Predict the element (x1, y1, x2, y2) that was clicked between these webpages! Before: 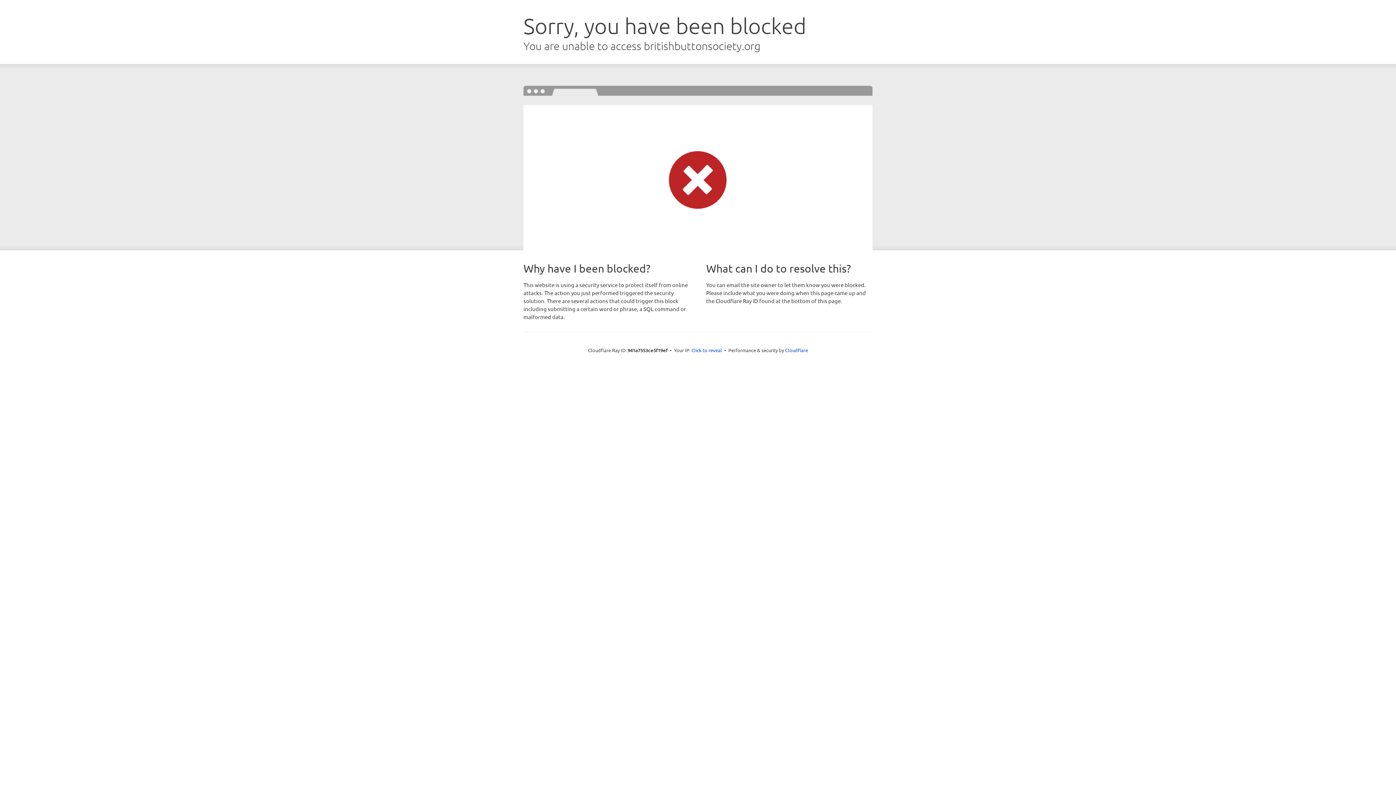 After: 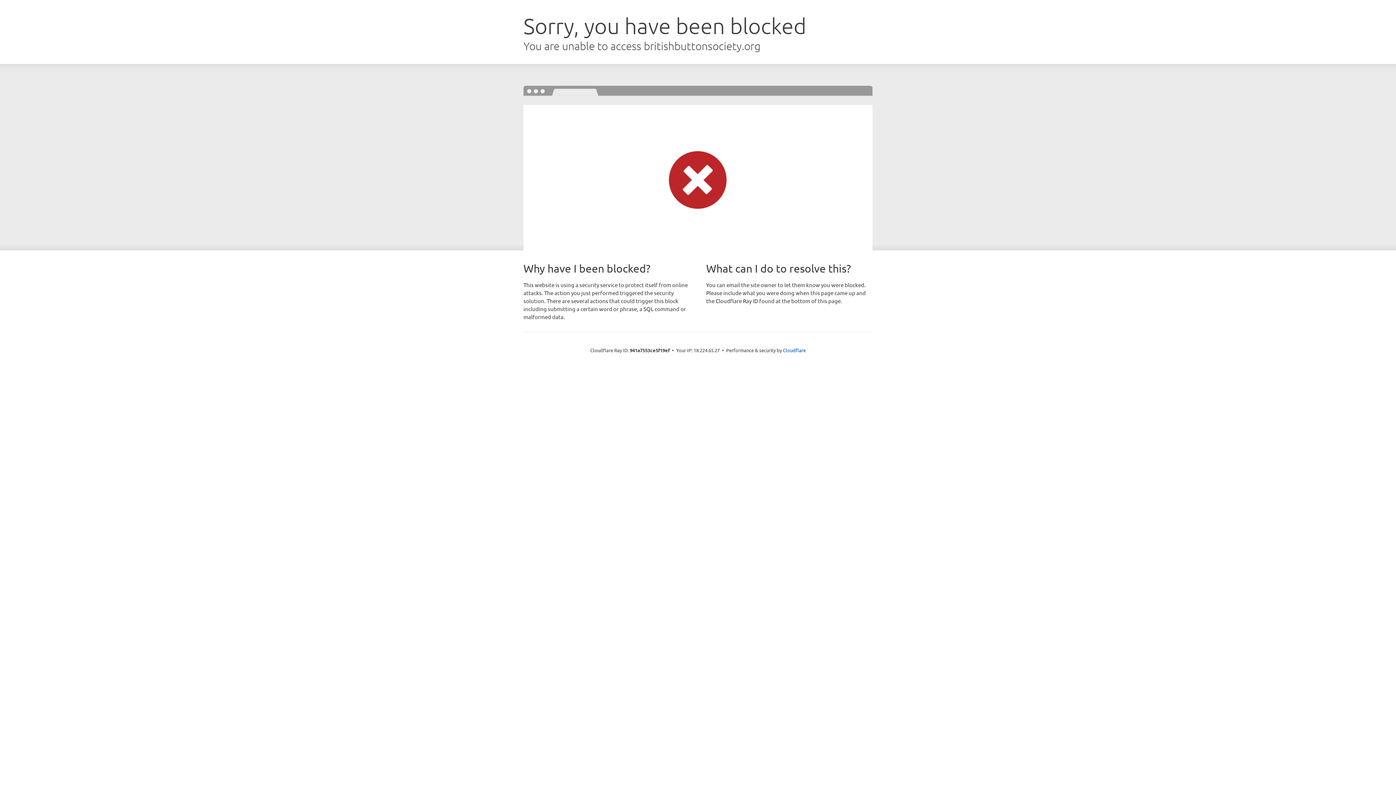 Action: bbox: (691, 346, 722, 353) label: Click to reveal